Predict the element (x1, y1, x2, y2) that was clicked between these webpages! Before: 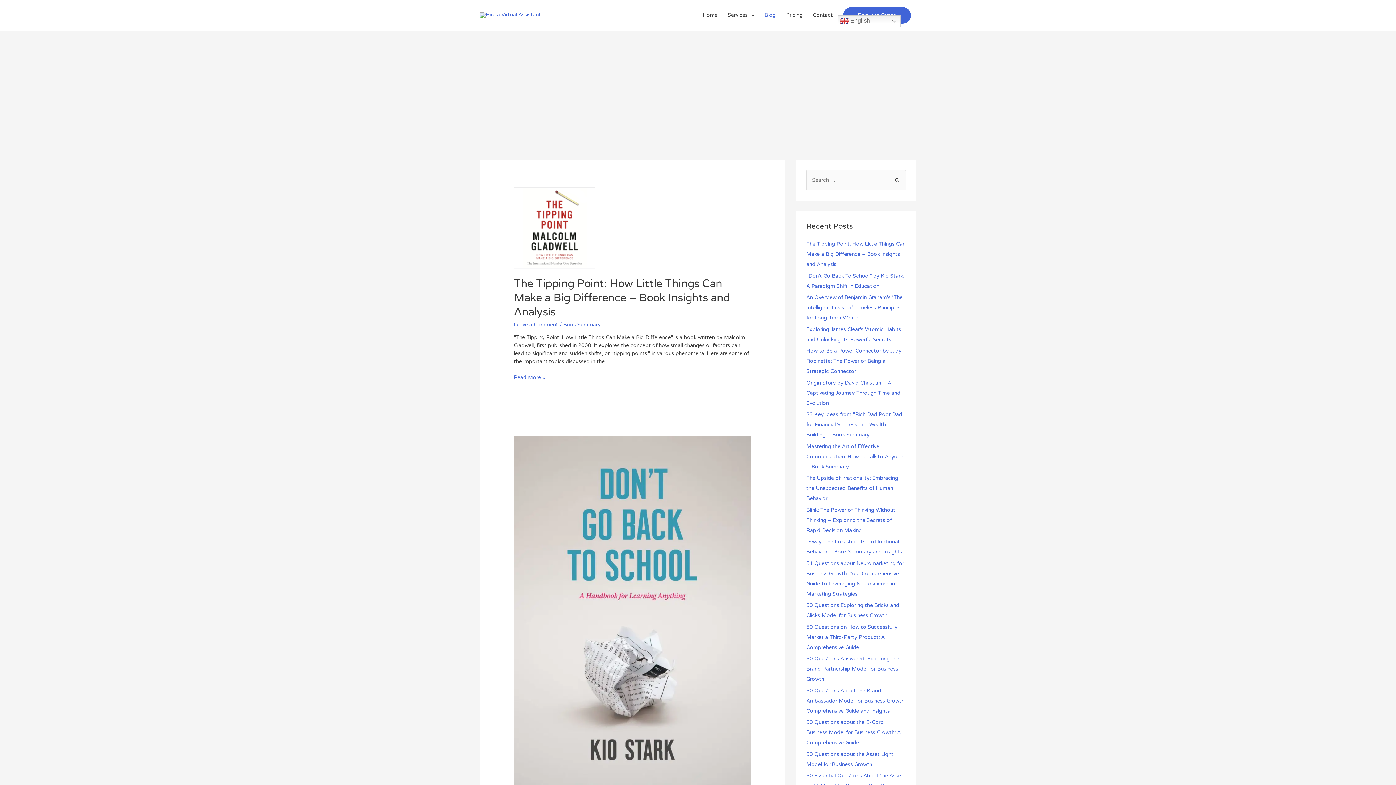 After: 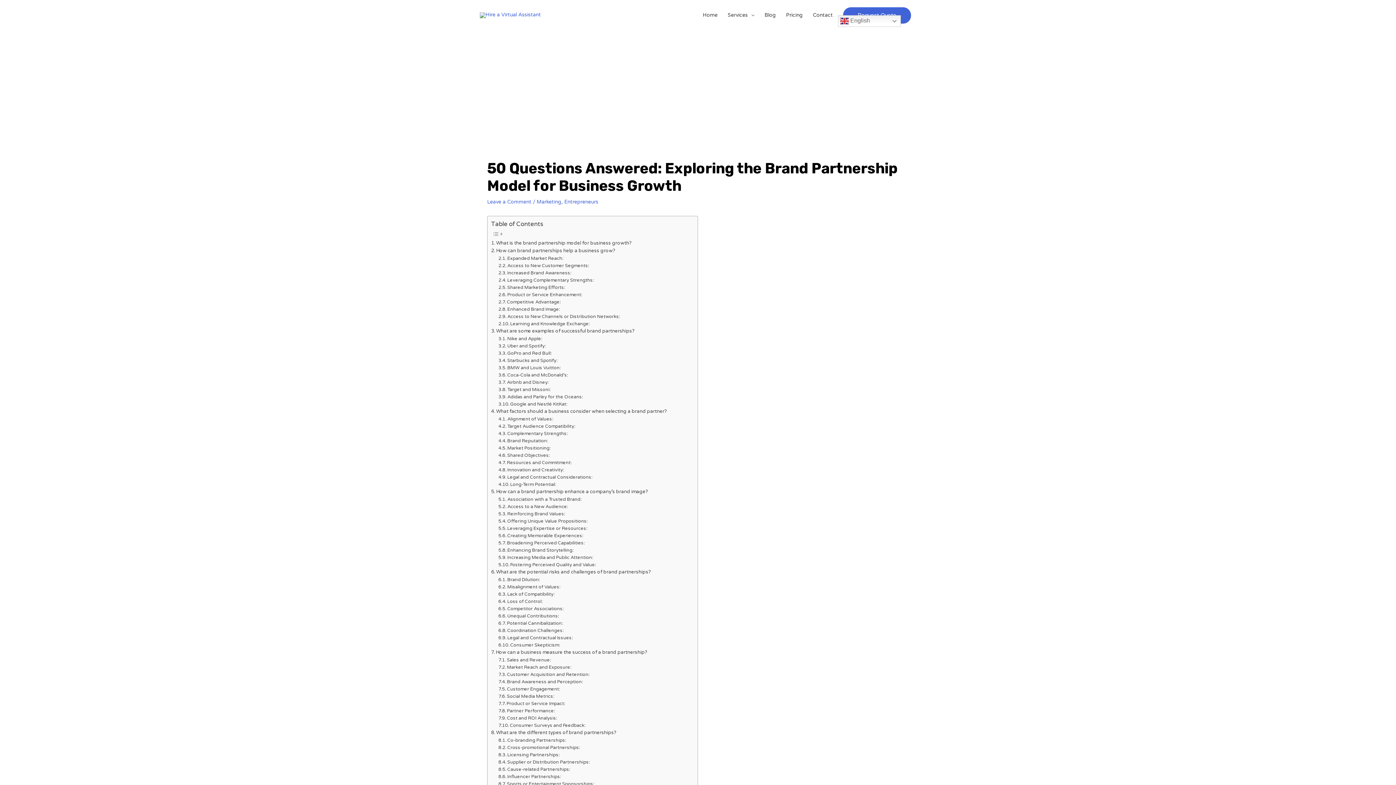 Action: label: 50 Questions Answered: Exploring the Brand Partnership Model for Business Growth bbox: (806, 656, 899, 682)